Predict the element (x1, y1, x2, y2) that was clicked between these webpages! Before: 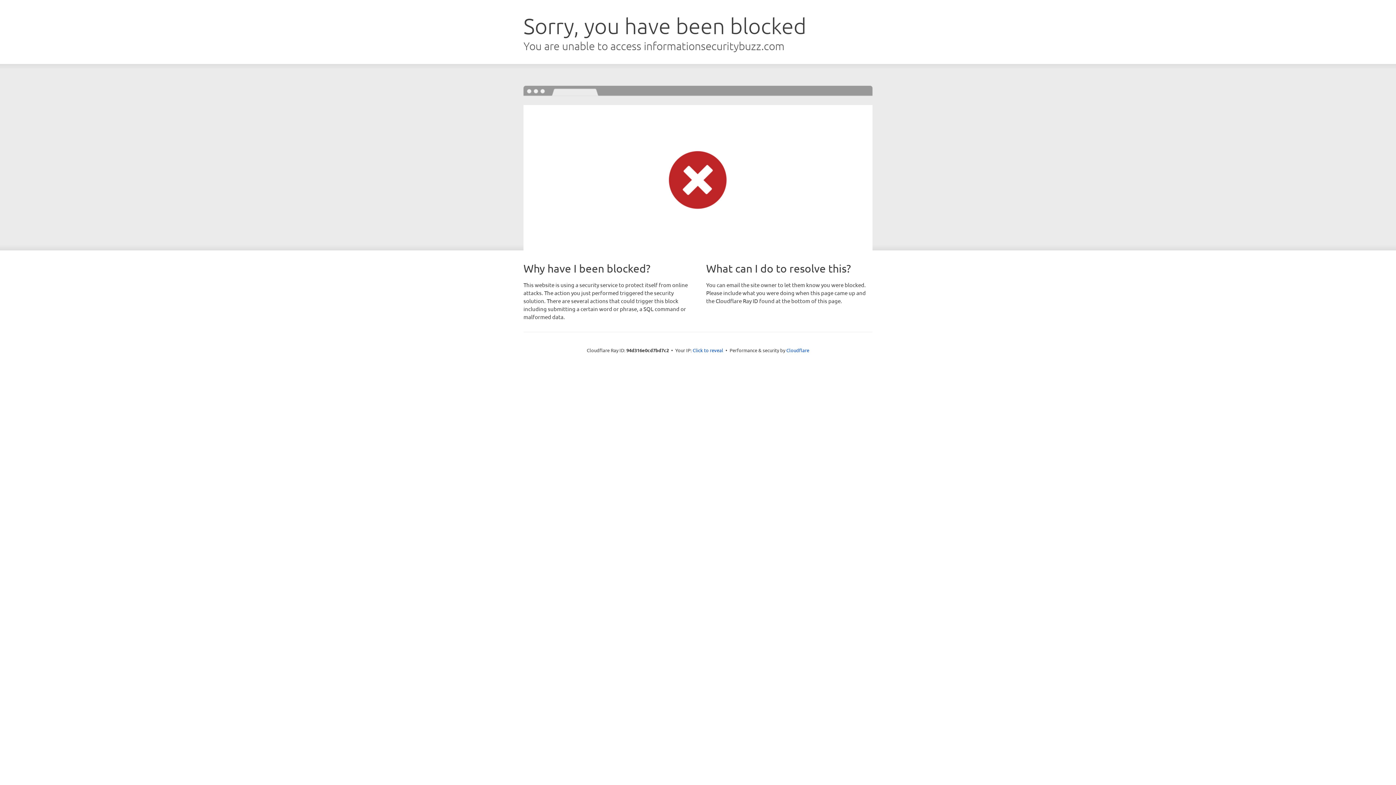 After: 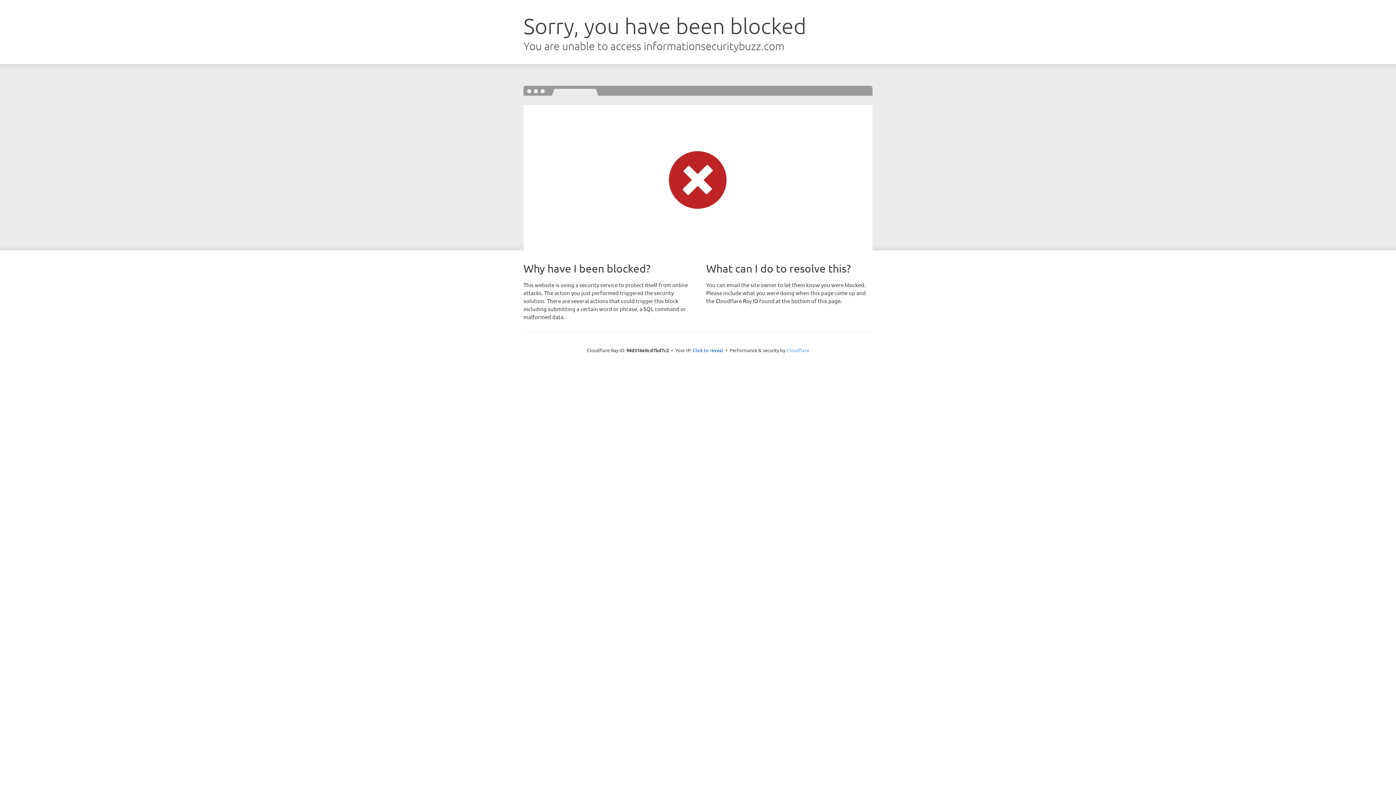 Action: bbox: (786, 347, 809, 353) label: Cloudflare